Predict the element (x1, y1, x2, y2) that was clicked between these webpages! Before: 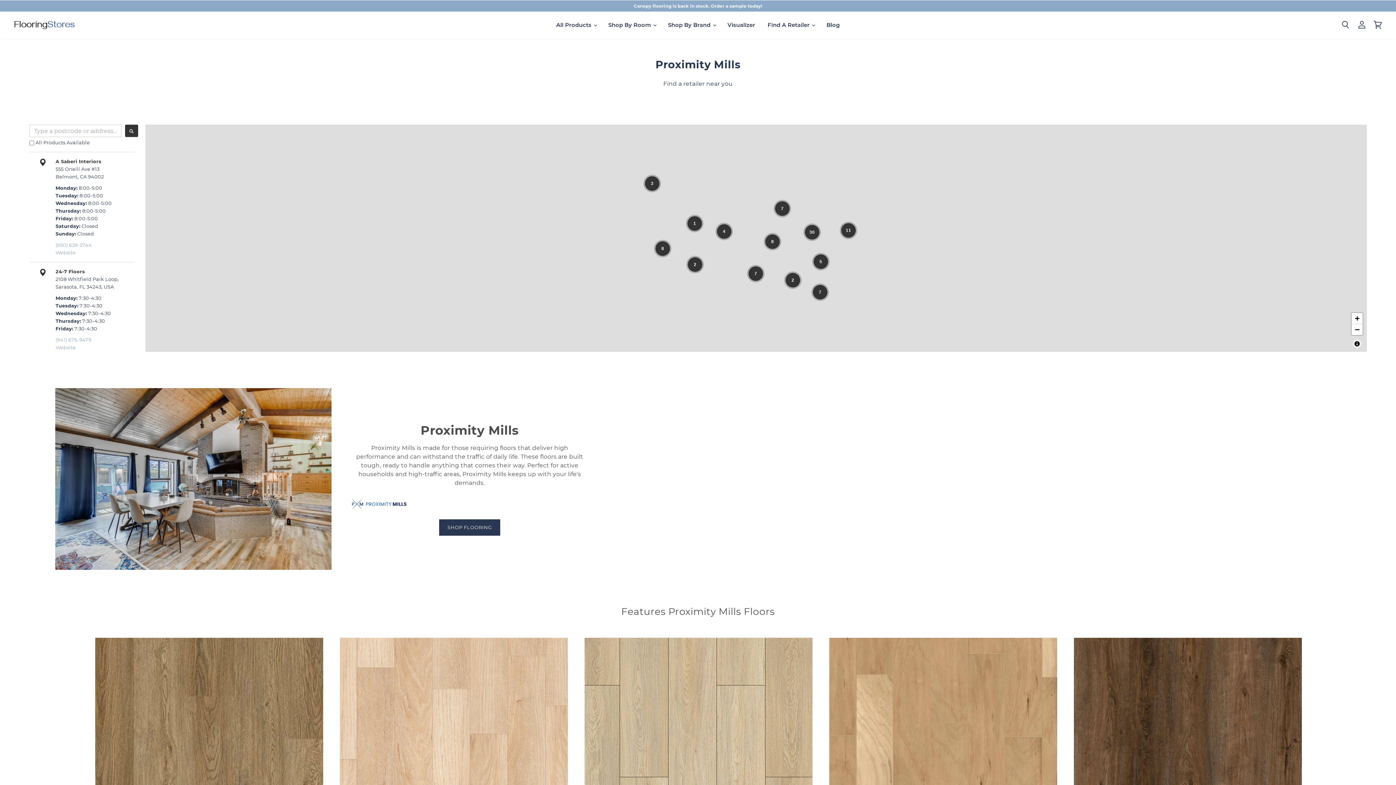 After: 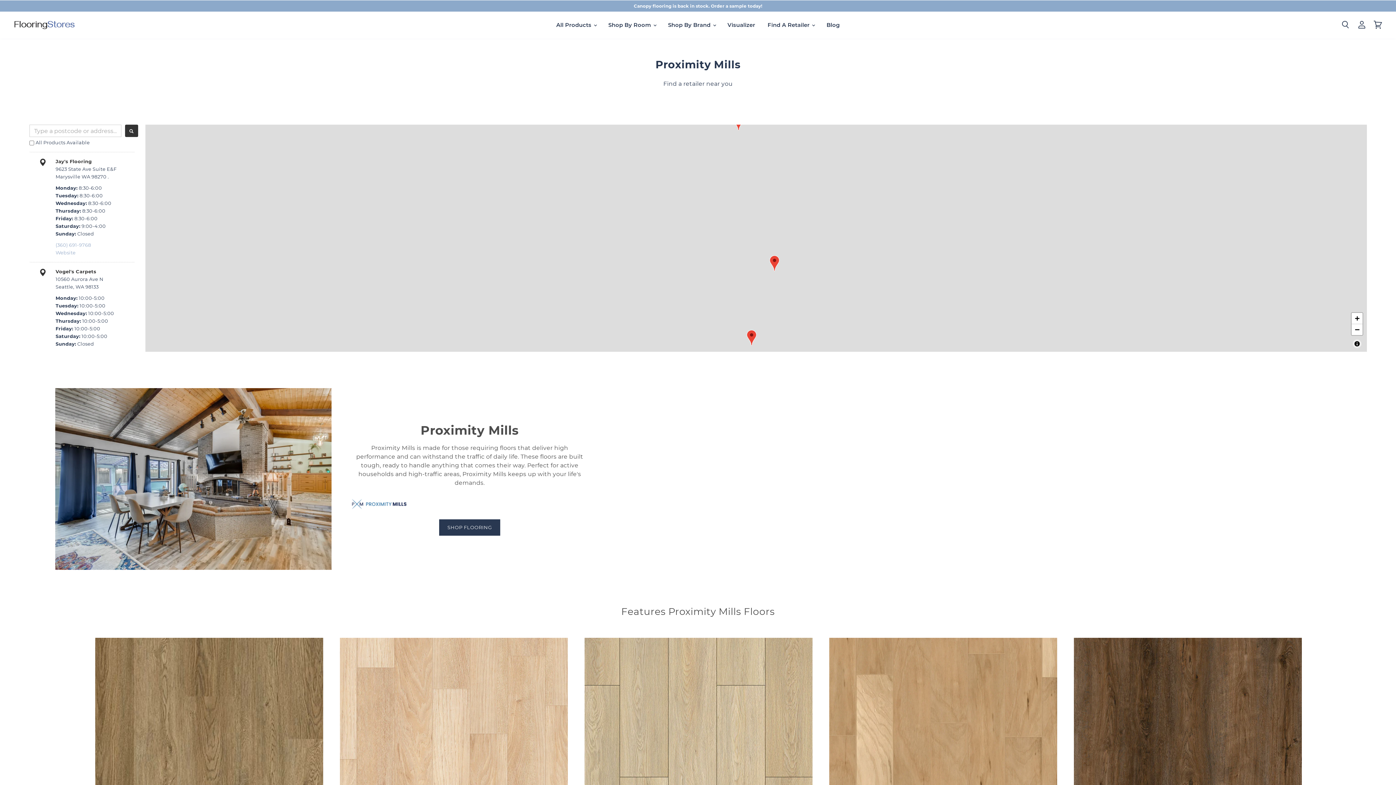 Action: bbox: (645, 176, 659, 190) label: Group of 3 locations